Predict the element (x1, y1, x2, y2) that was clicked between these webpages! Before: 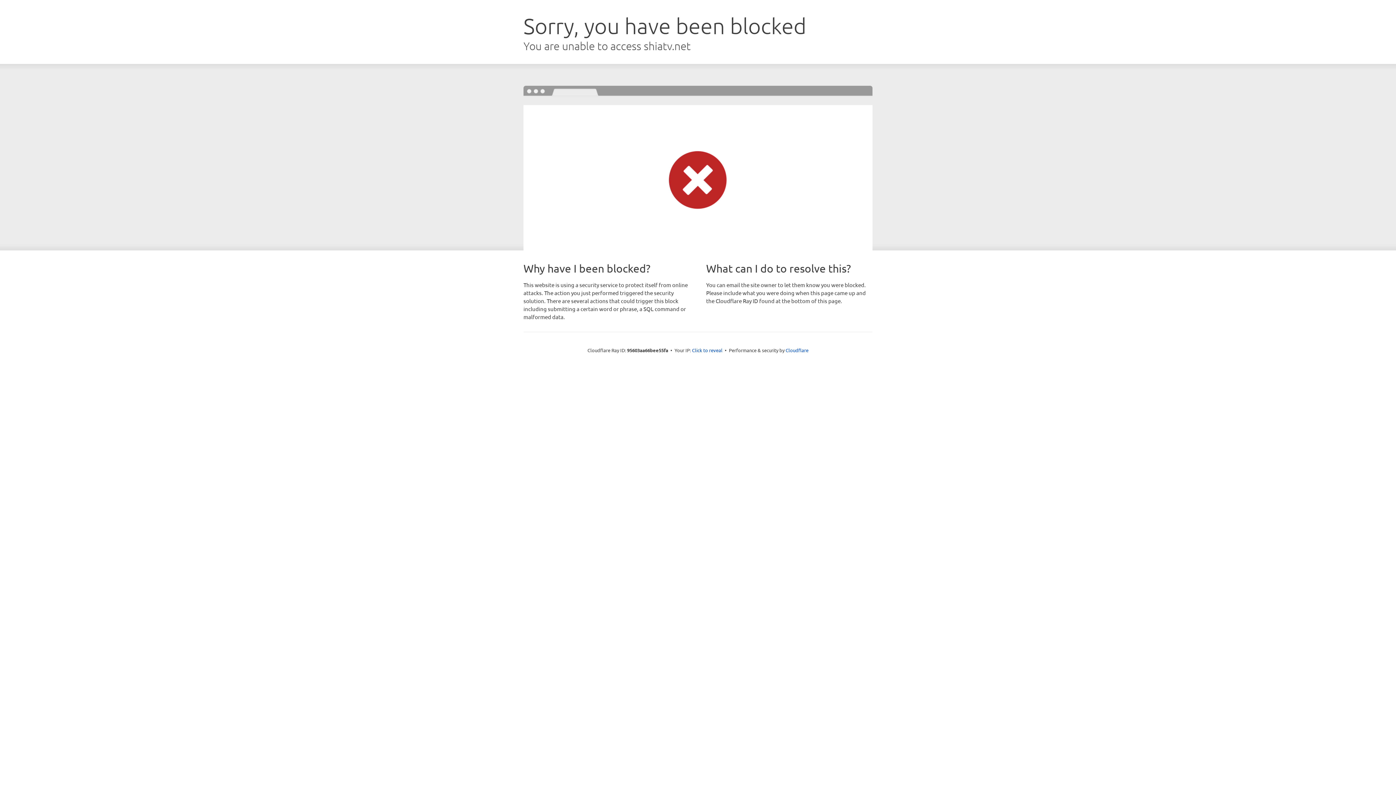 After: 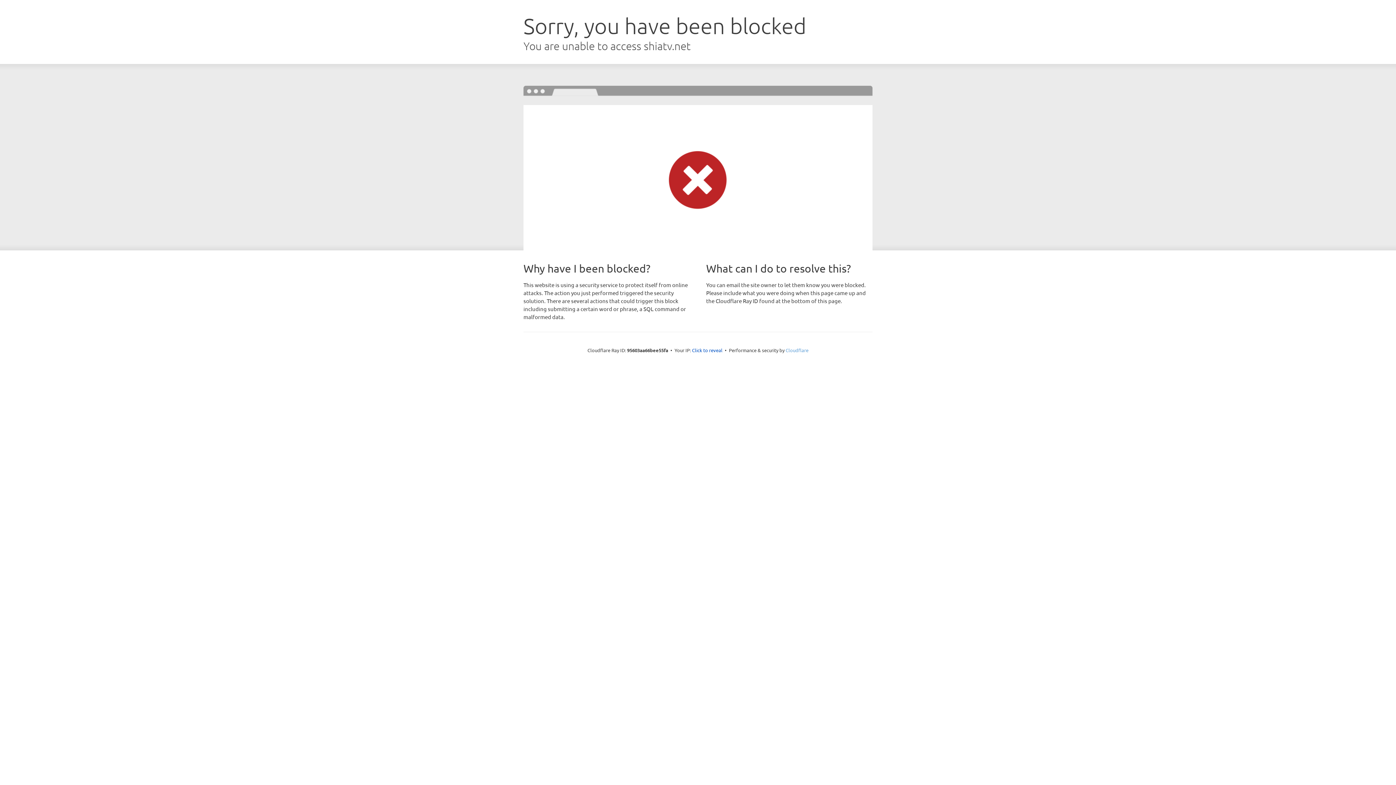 Action: bbox: (785, 347, 808, 353) label: Cloudflare